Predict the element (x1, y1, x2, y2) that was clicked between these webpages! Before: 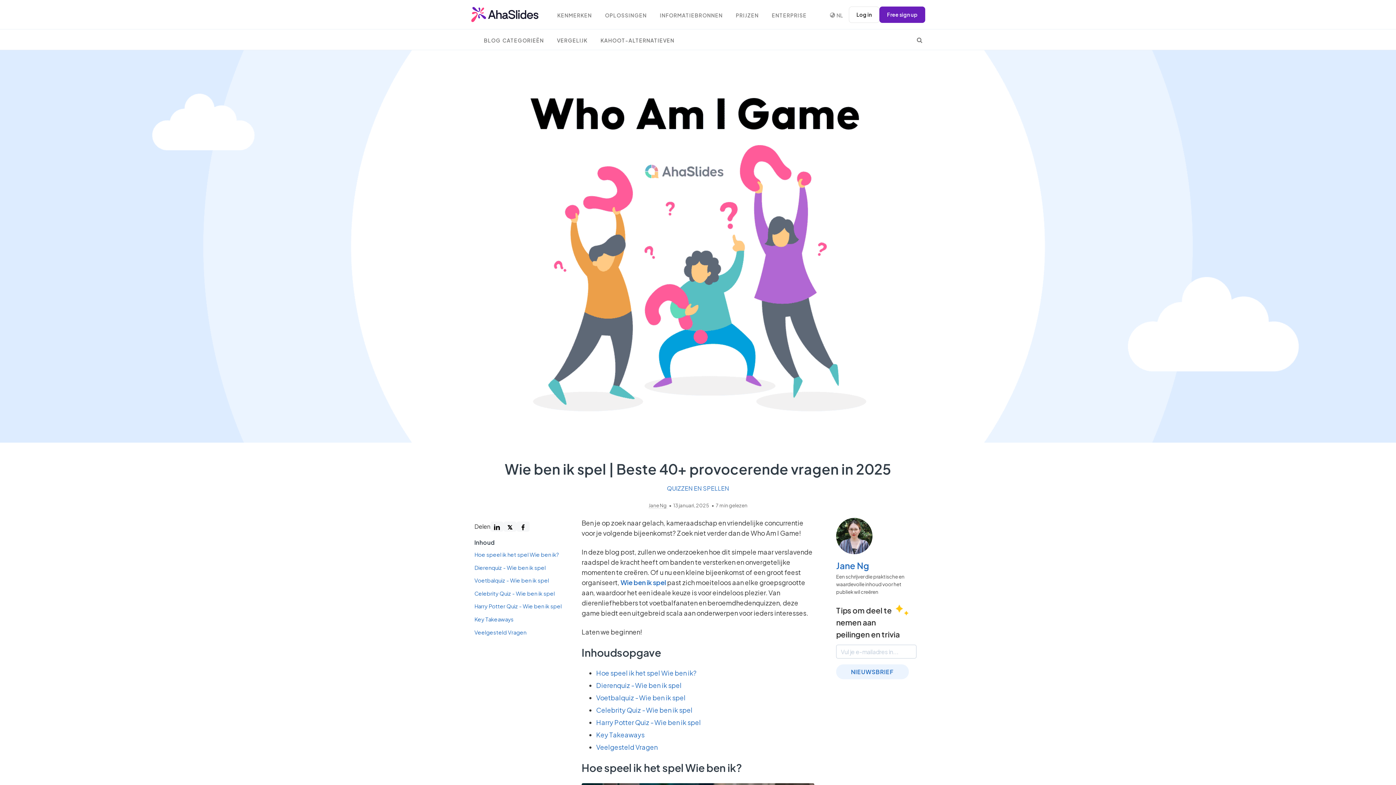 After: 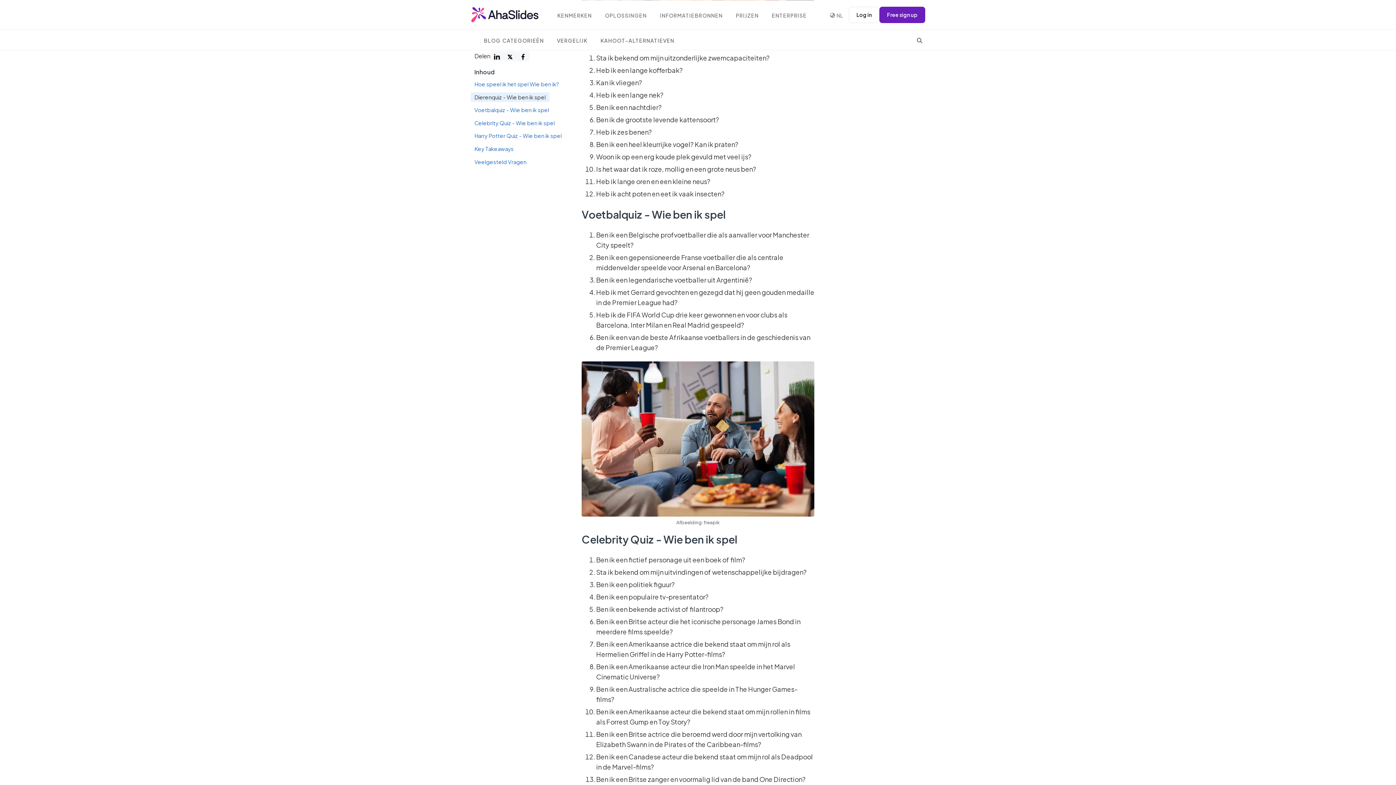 Action: label: Dierenquiz - Wie ben ik spel bbox: (596, 681, 681, 689)